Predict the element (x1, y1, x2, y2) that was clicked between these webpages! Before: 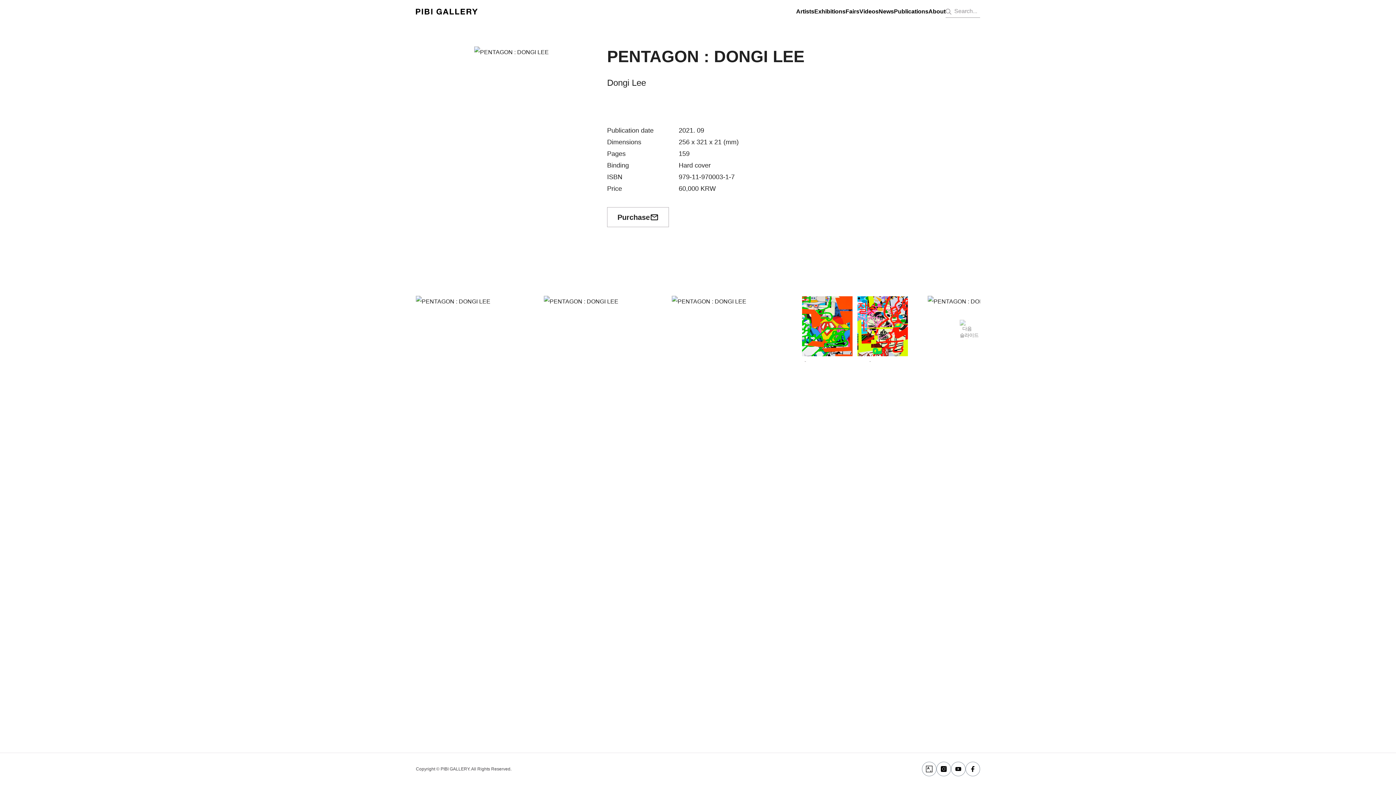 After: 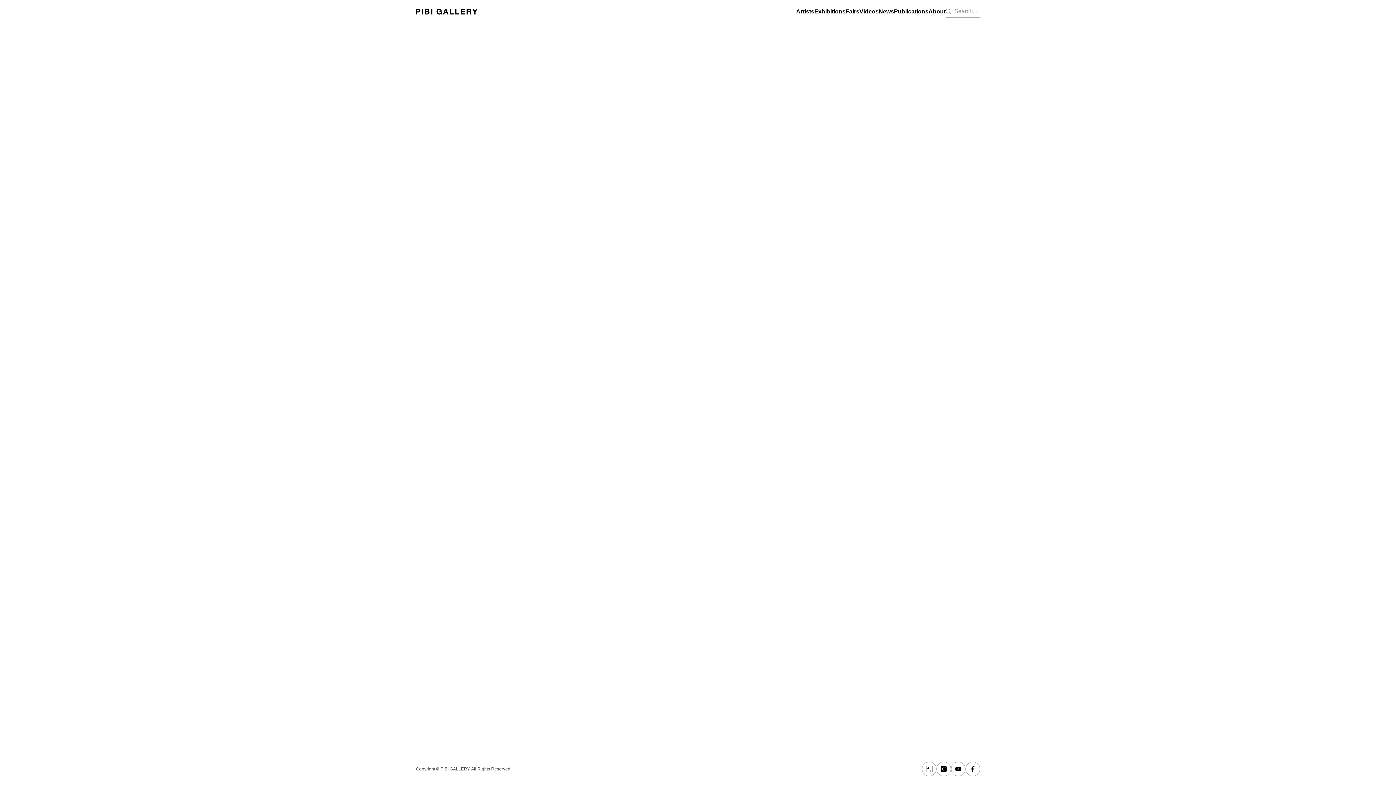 Action: label: Exhibitions bbox: (814, 4, 845, 18)